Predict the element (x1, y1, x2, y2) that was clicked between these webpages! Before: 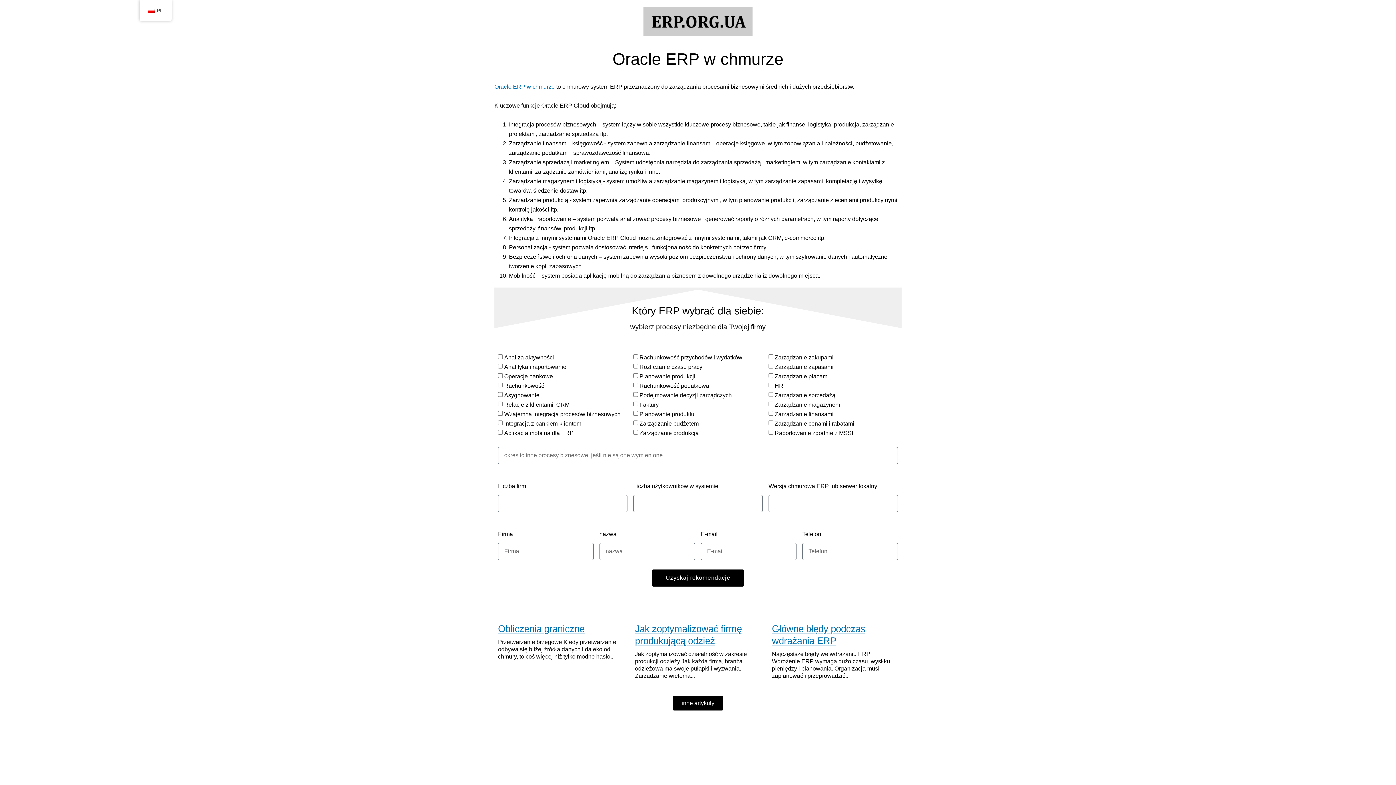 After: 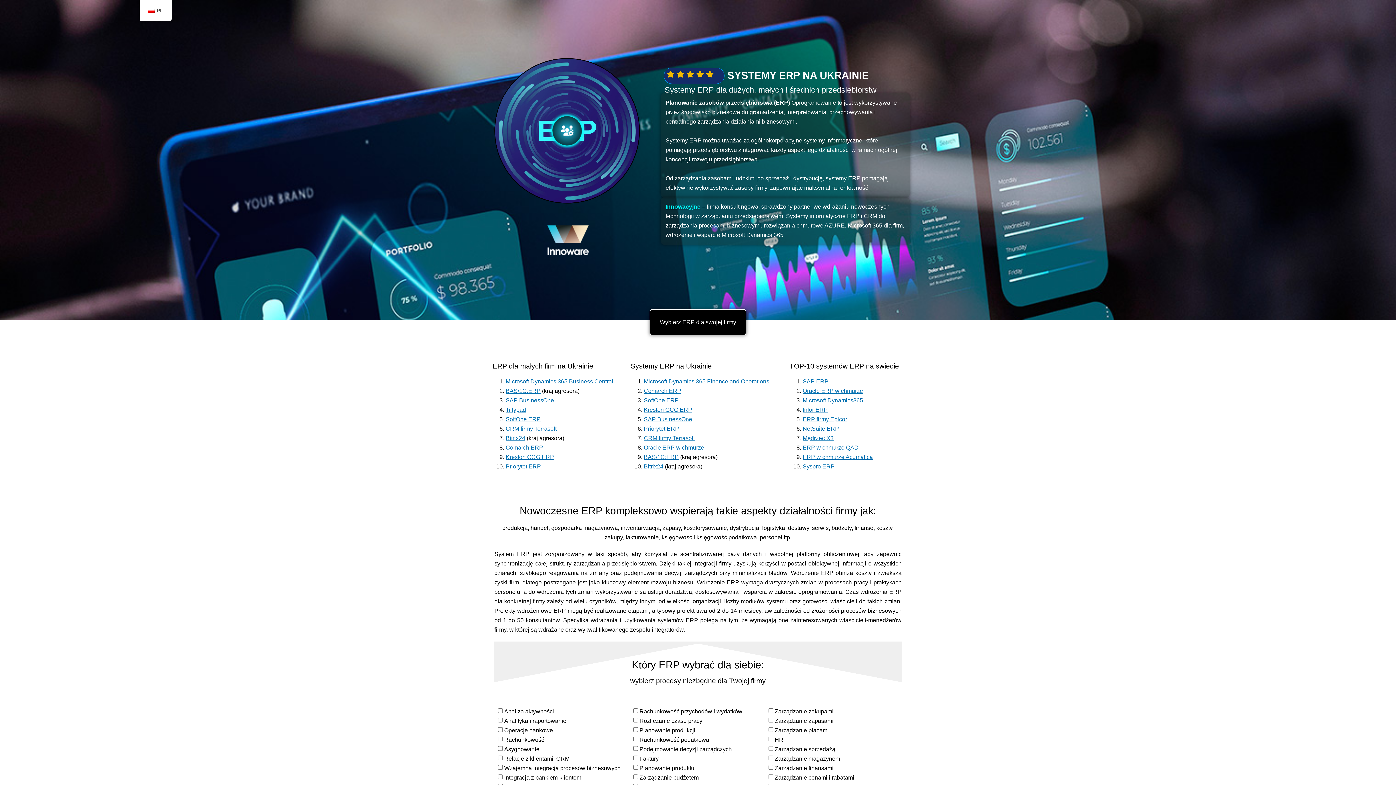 Action: bbox: (643, 7, 752, 35)